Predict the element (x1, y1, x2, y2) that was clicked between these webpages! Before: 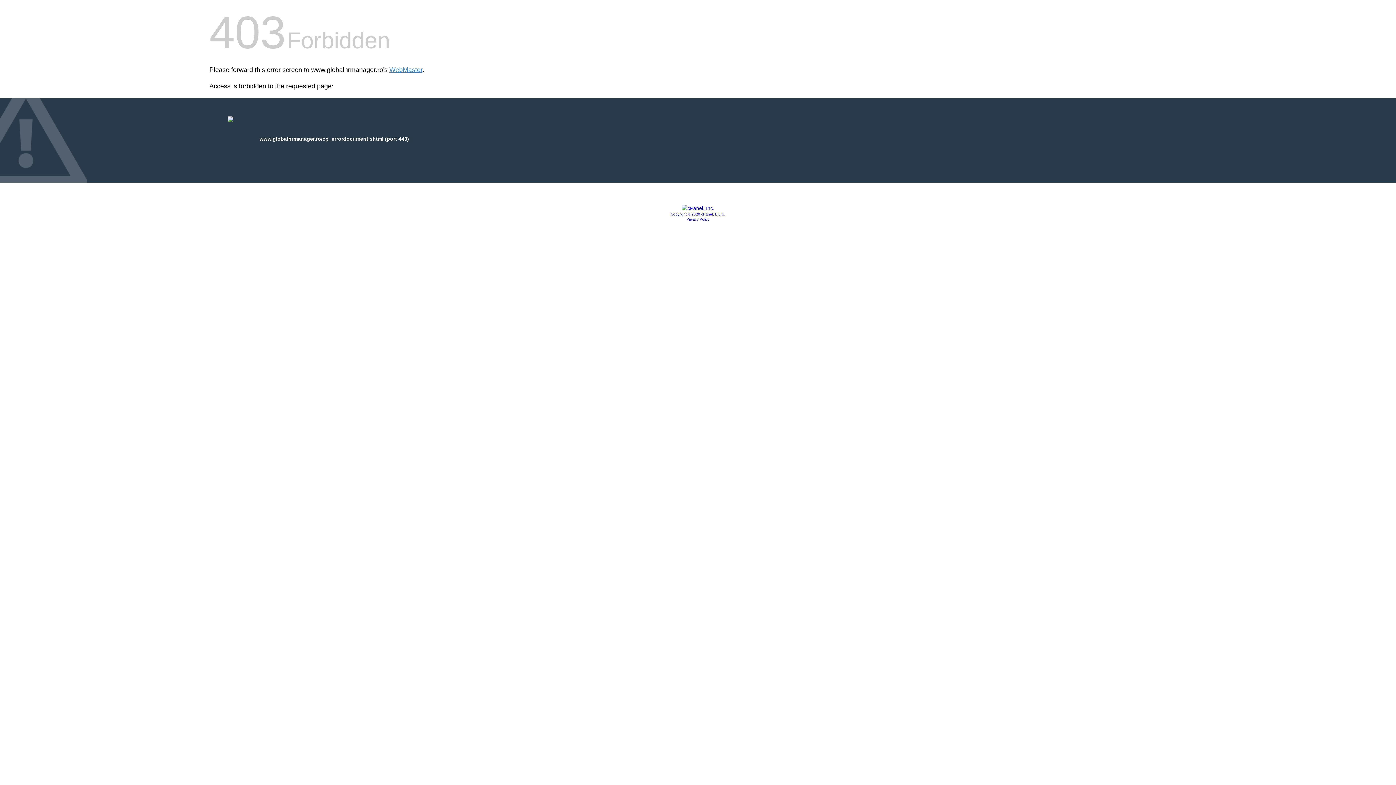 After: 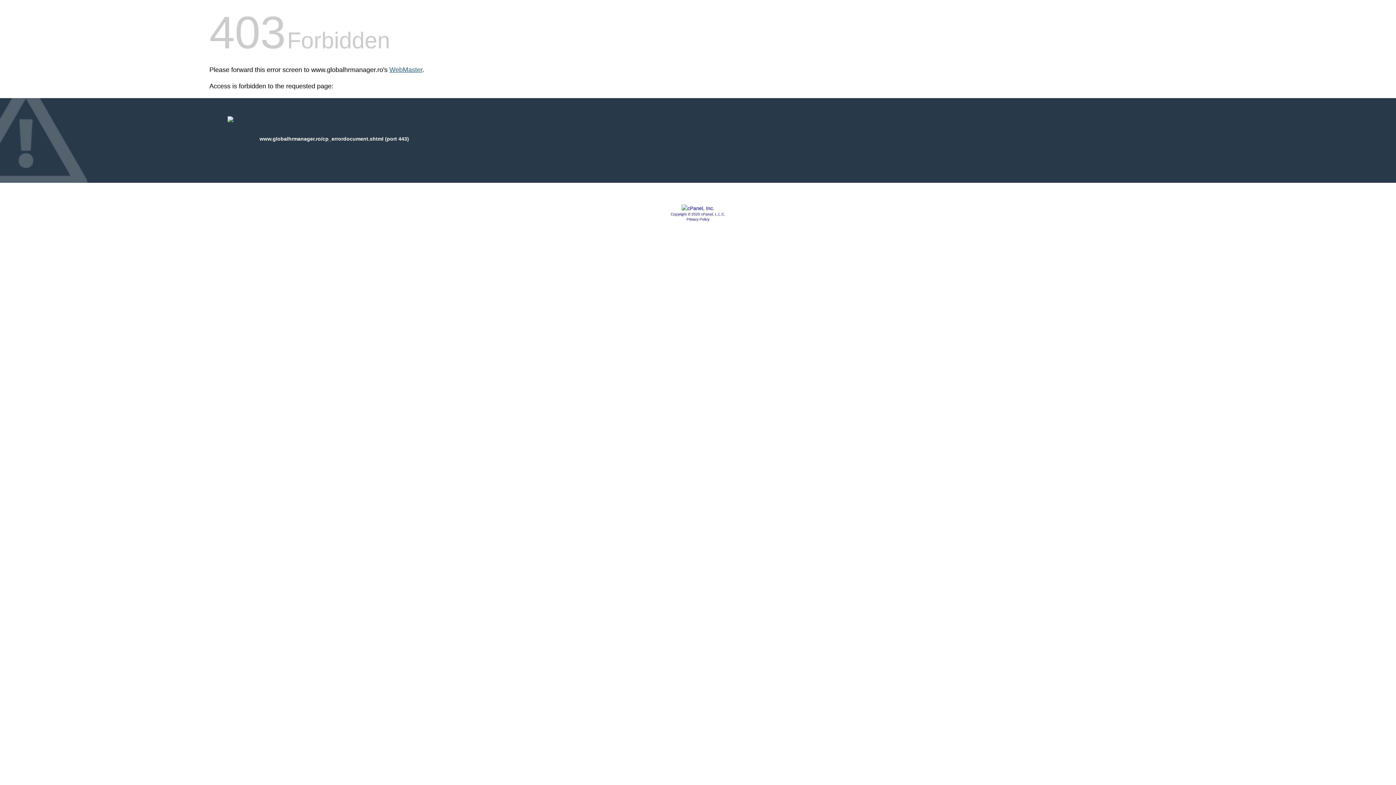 Action: label: WebMaster bbox: (389, 66, 422, 73)